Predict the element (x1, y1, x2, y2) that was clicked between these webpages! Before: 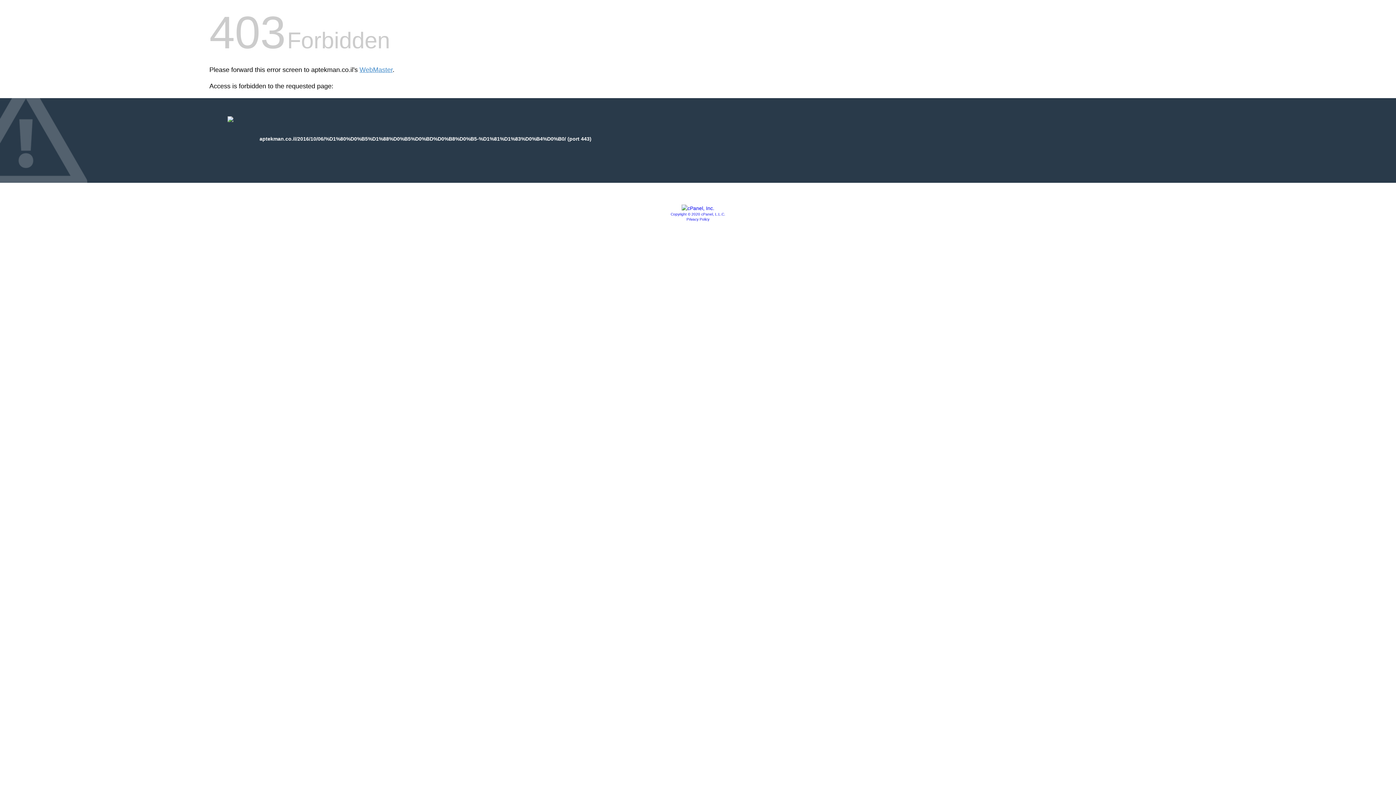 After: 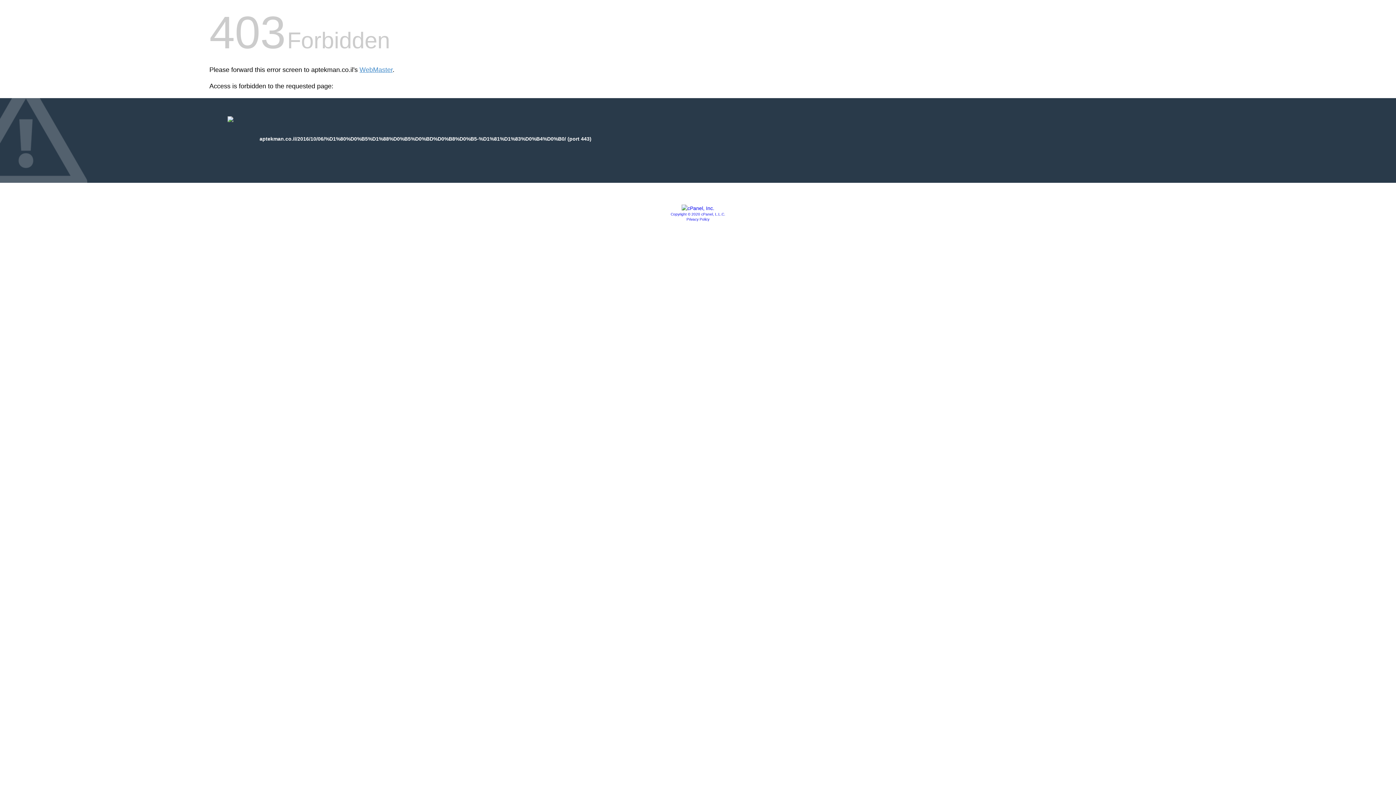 Action: bbox: (686, 217, 709, 221) label: Privacy Policy